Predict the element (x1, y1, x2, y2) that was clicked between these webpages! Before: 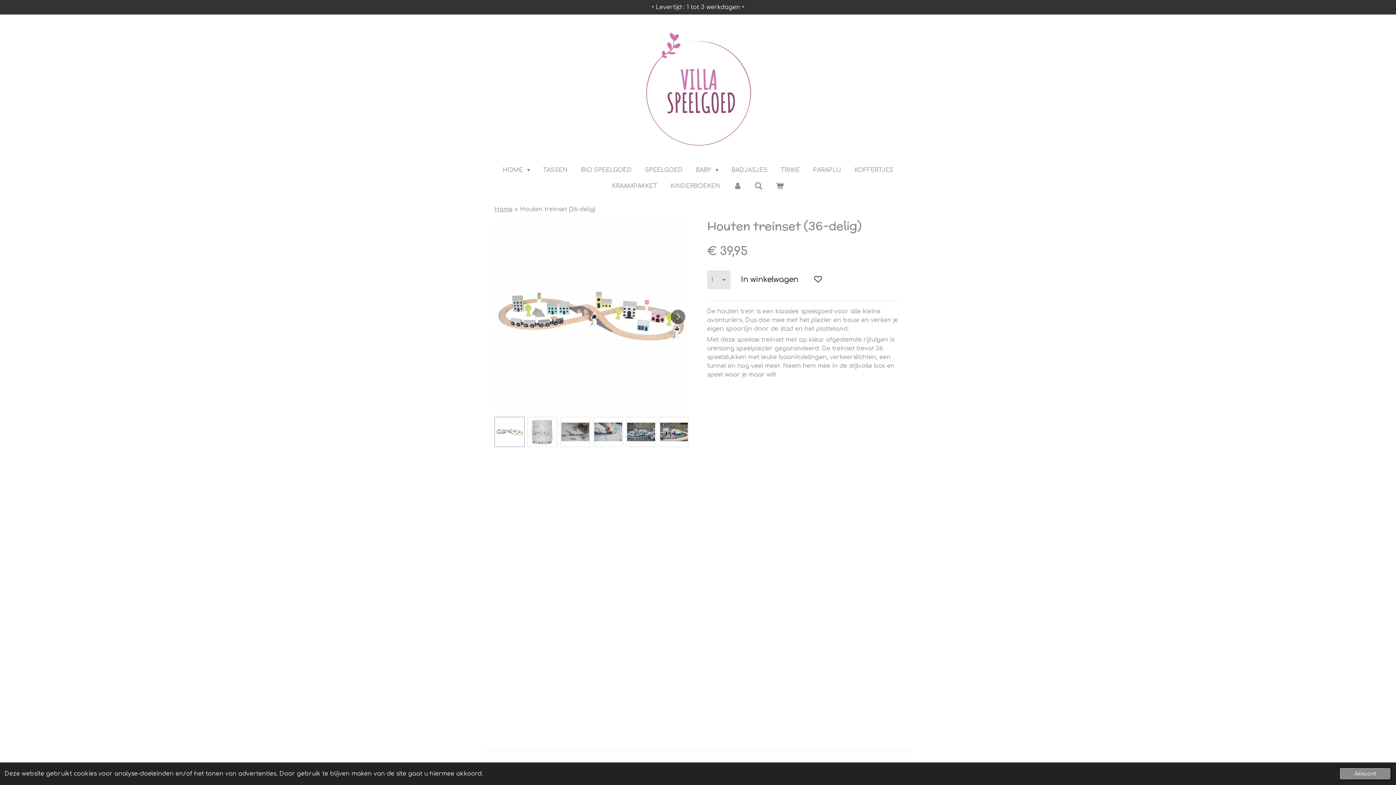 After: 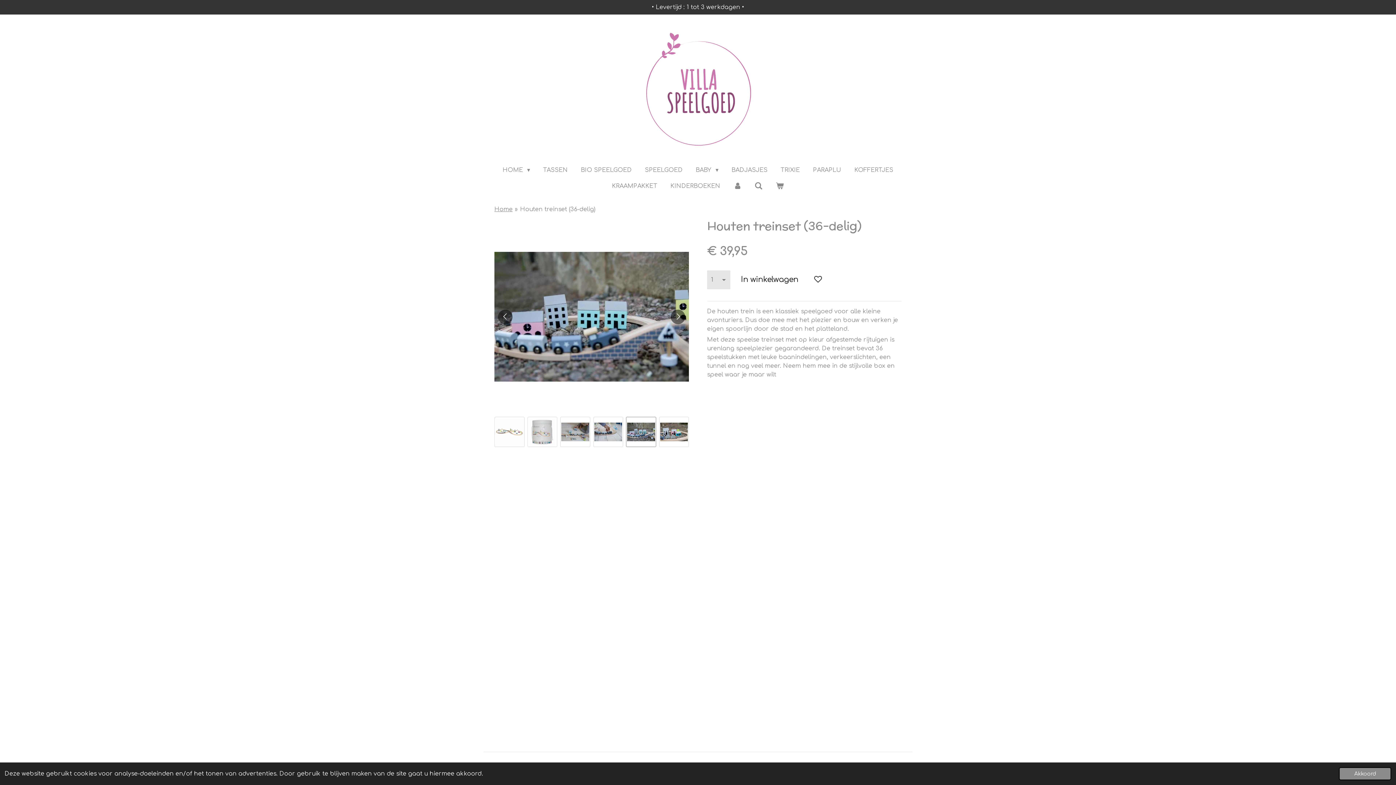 Action: bbox: (626, 417, 656, 447) label: 5 van 6